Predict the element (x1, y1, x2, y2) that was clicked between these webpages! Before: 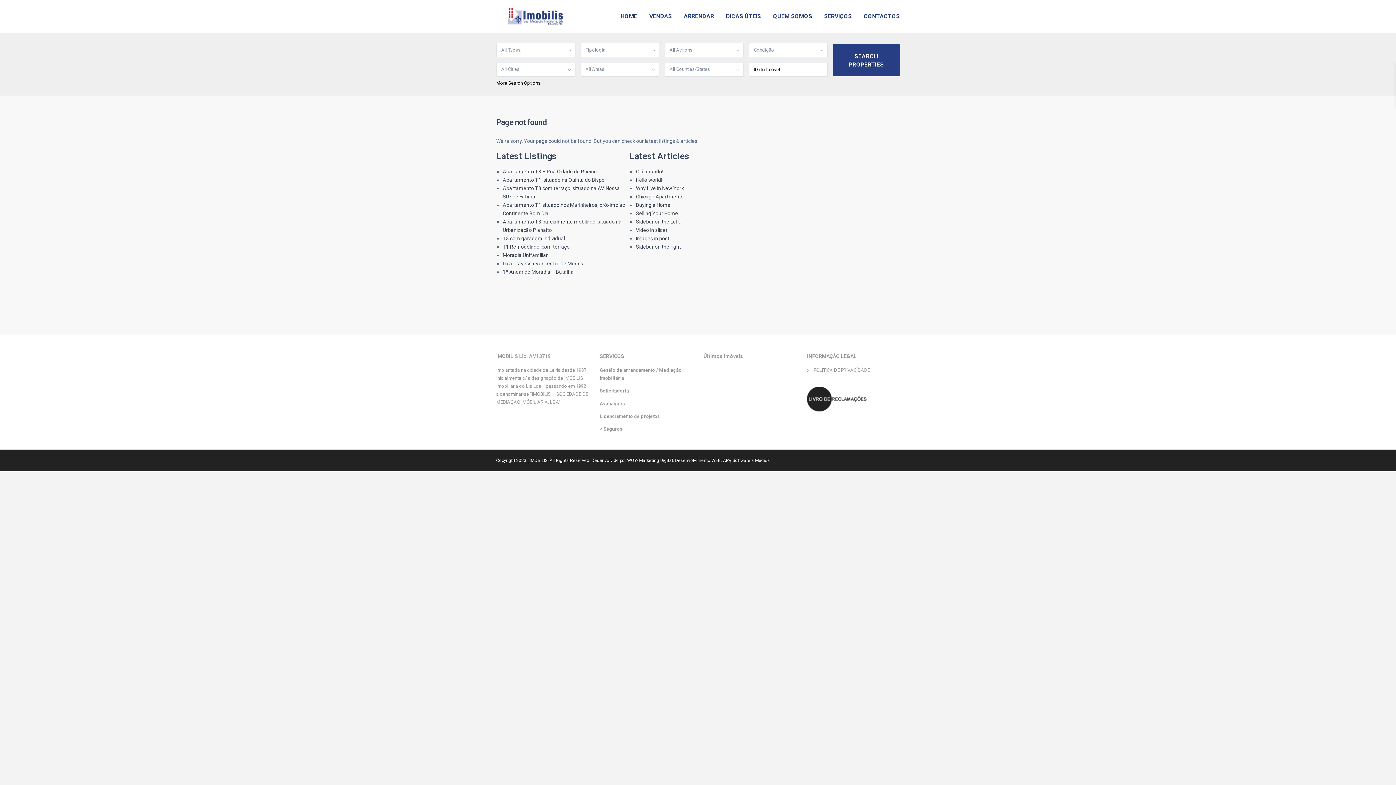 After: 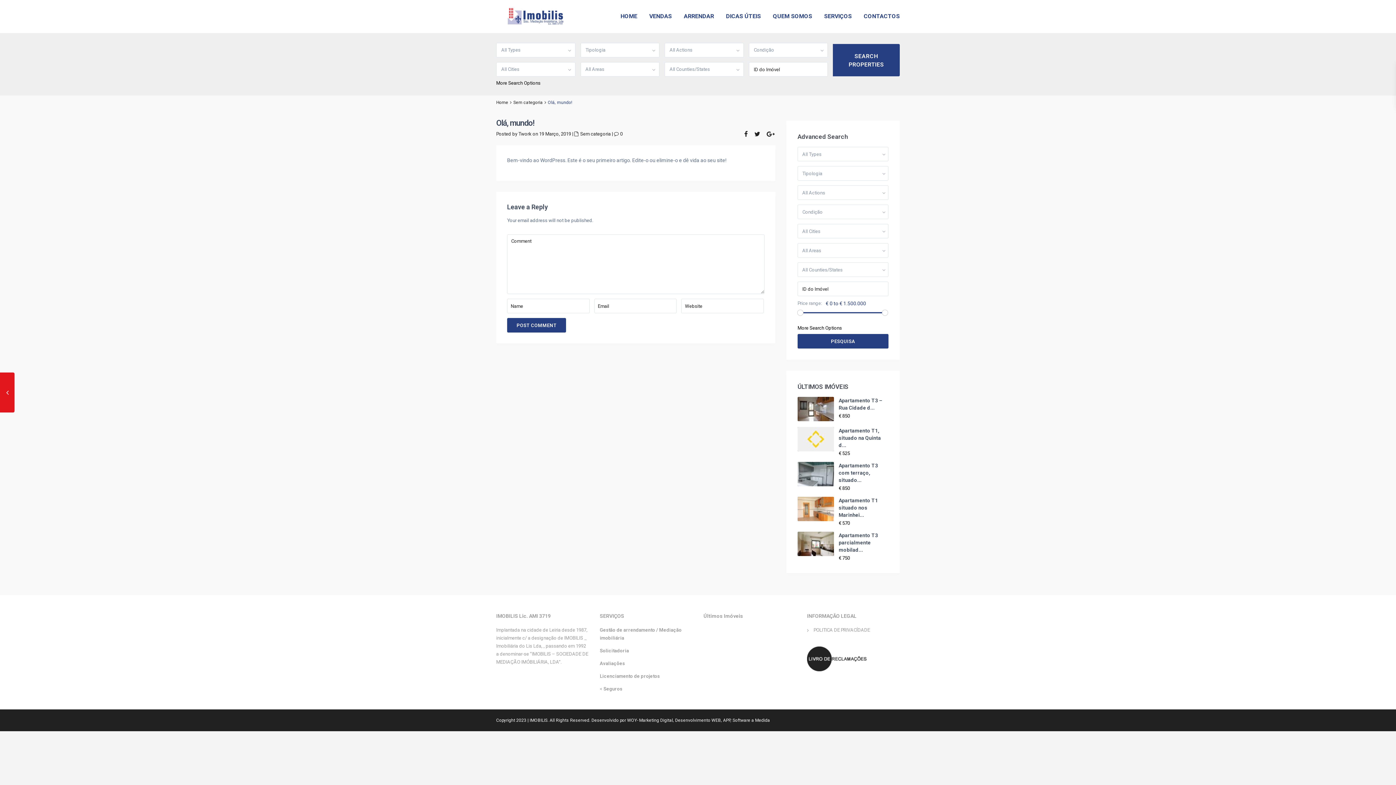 Action: label: Olá, mundo! bbox: (636, 168, 663, 174)